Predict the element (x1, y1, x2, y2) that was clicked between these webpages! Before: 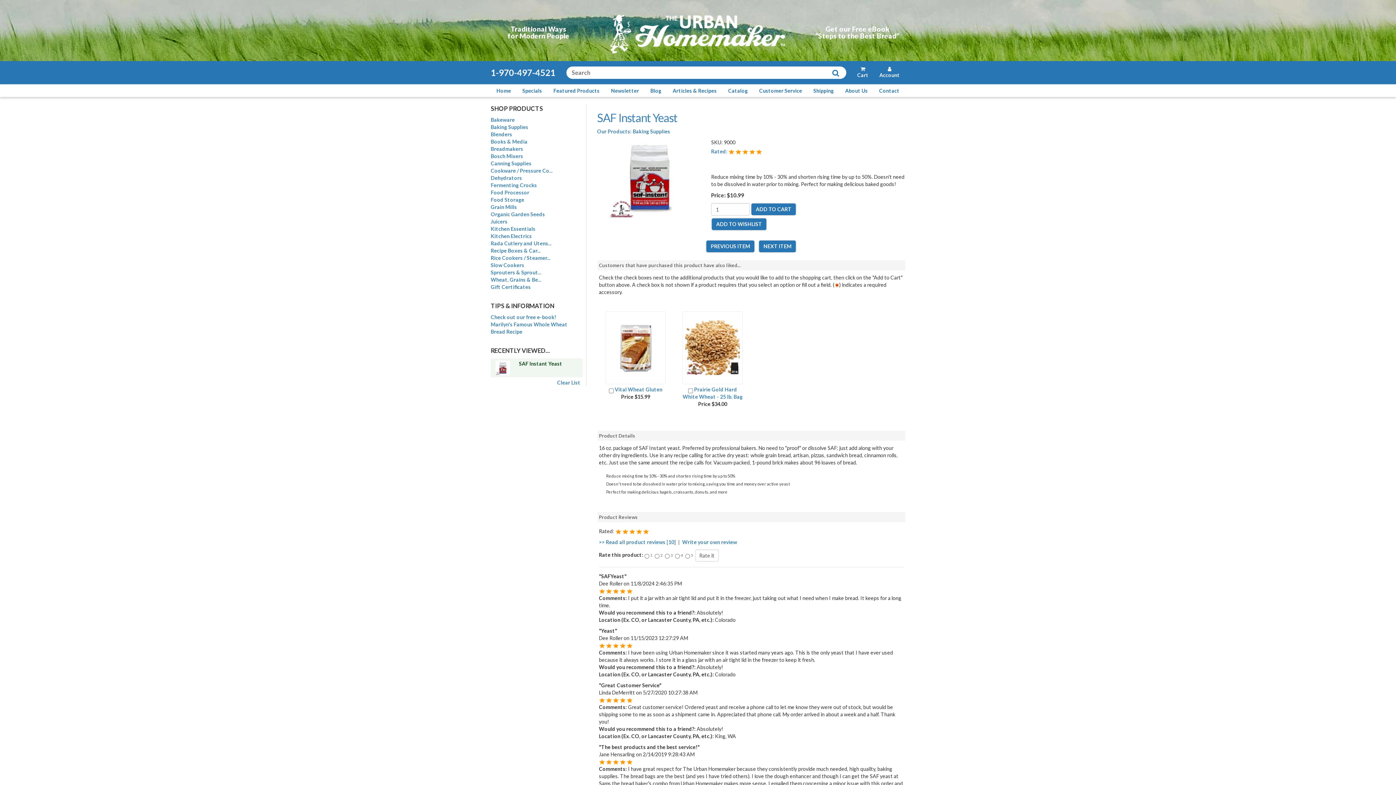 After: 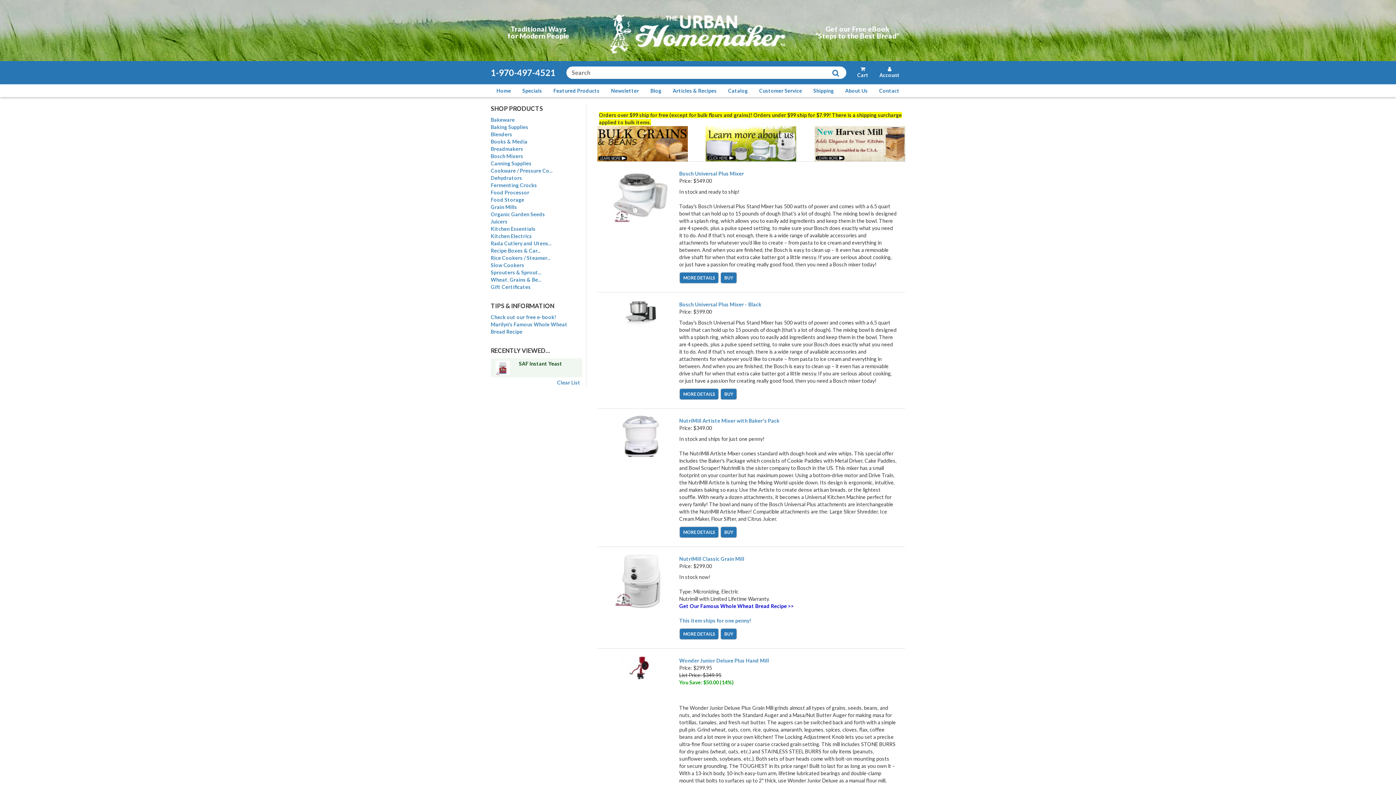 Action: label: Home bbox: (494, 84, 513, 97)